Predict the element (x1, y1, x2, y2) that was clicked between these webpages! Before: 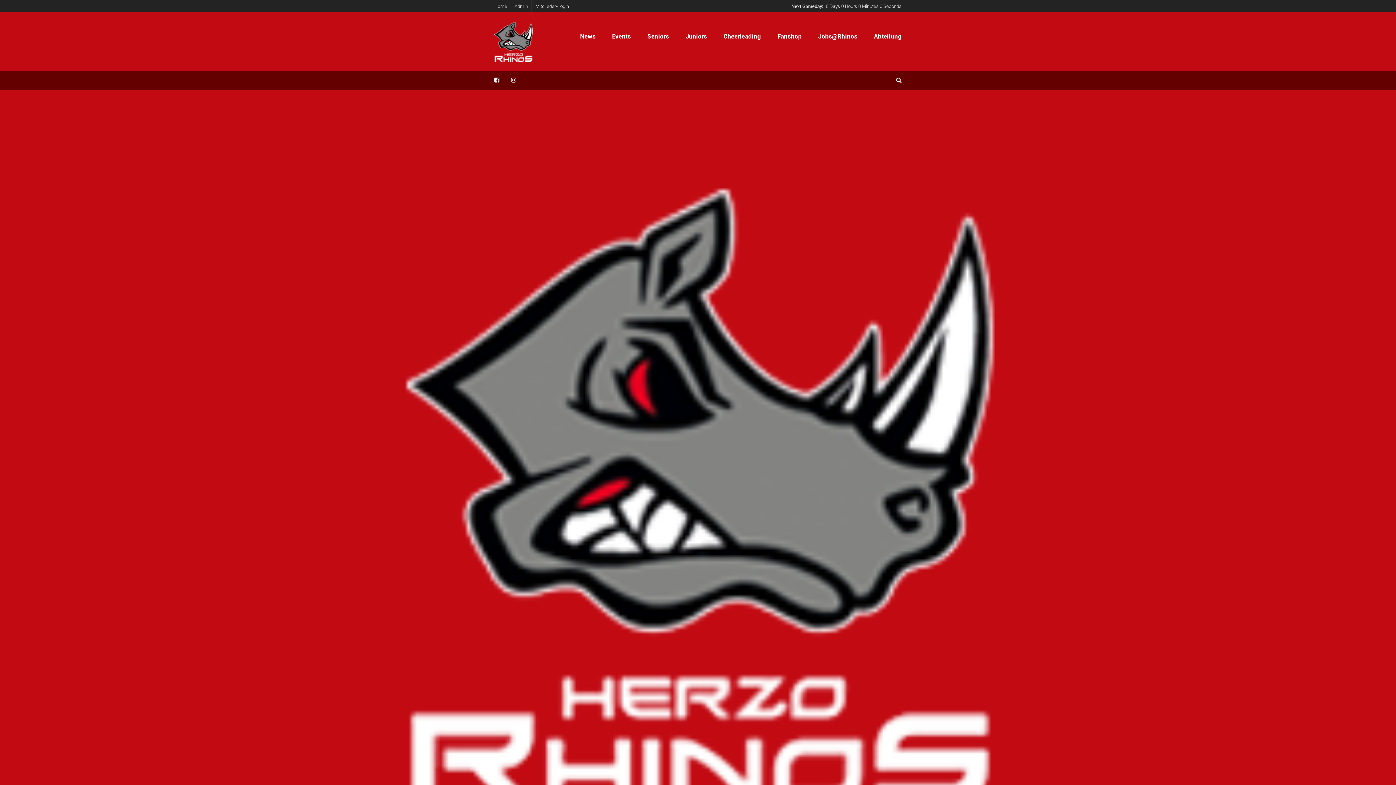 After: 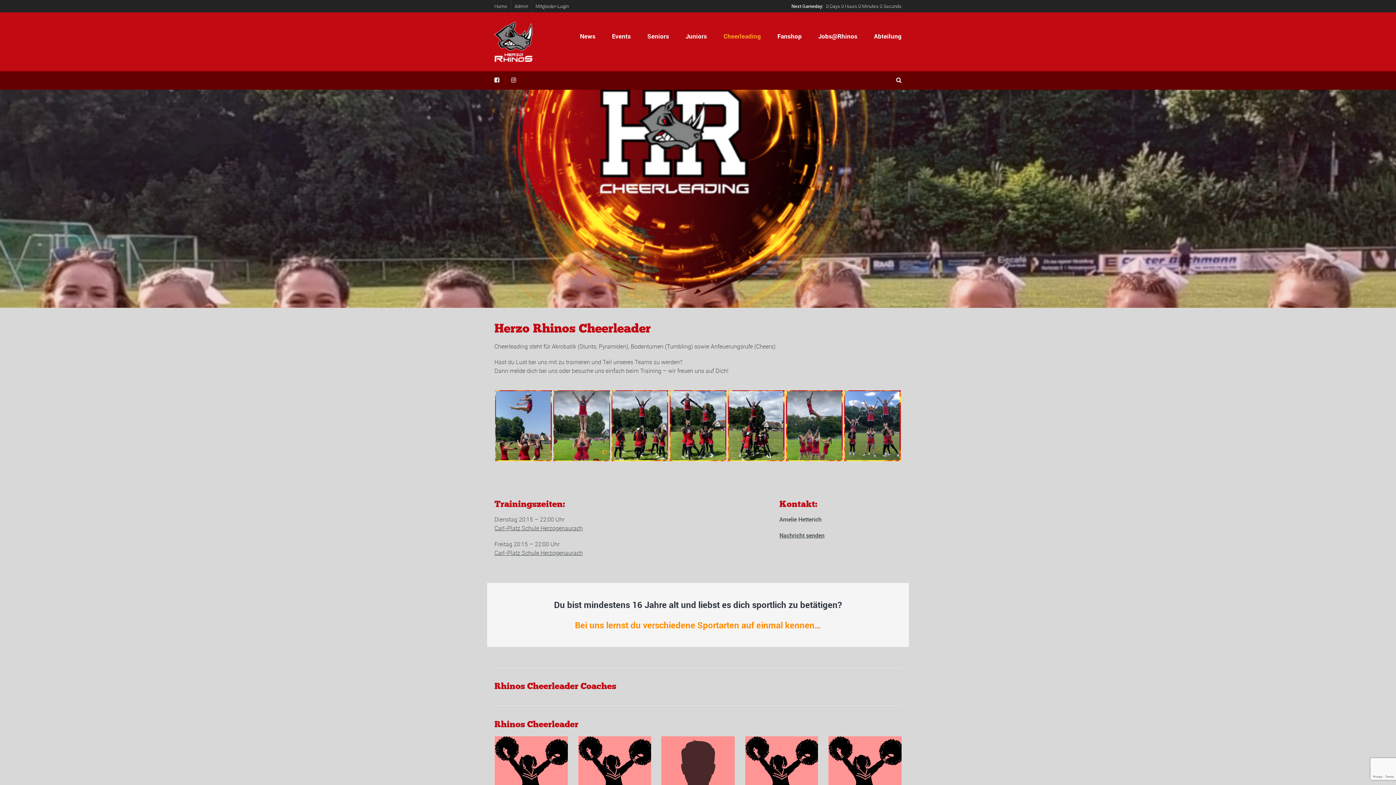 Action: bbox: (722, 26, 762, 45) label: Cheerleading